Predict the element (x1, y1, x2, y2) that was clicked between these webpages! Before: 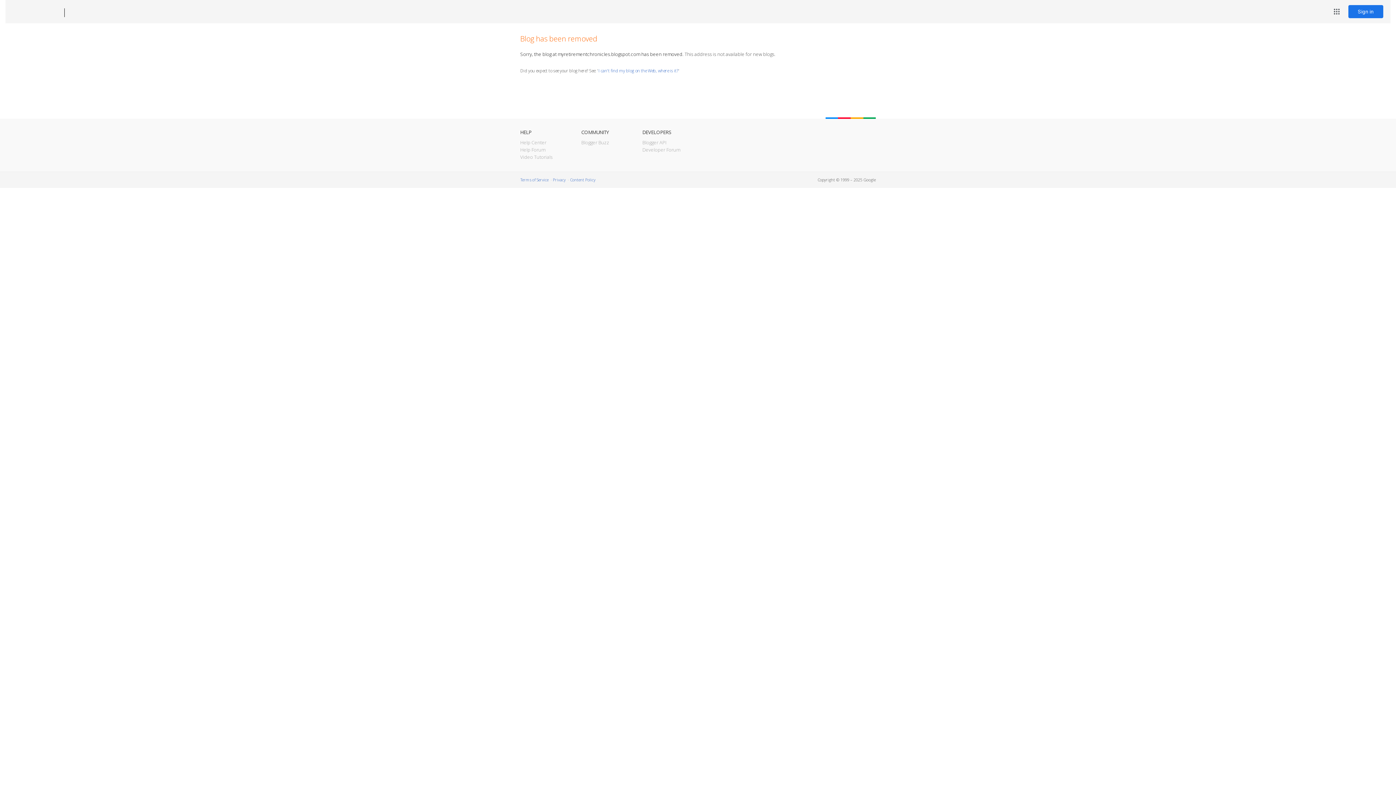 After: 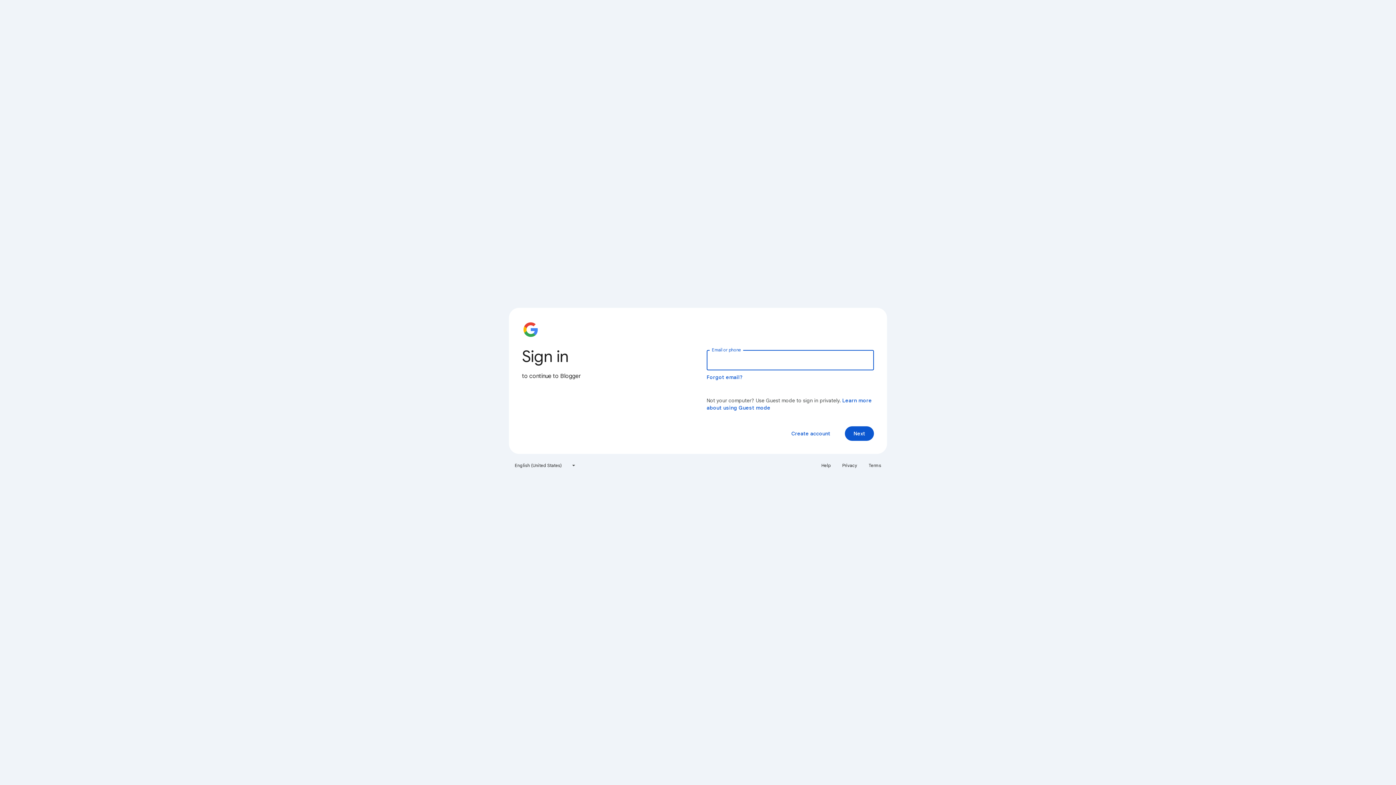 Action: bbox: (1348, 5, 1383, 18) label: Sign in